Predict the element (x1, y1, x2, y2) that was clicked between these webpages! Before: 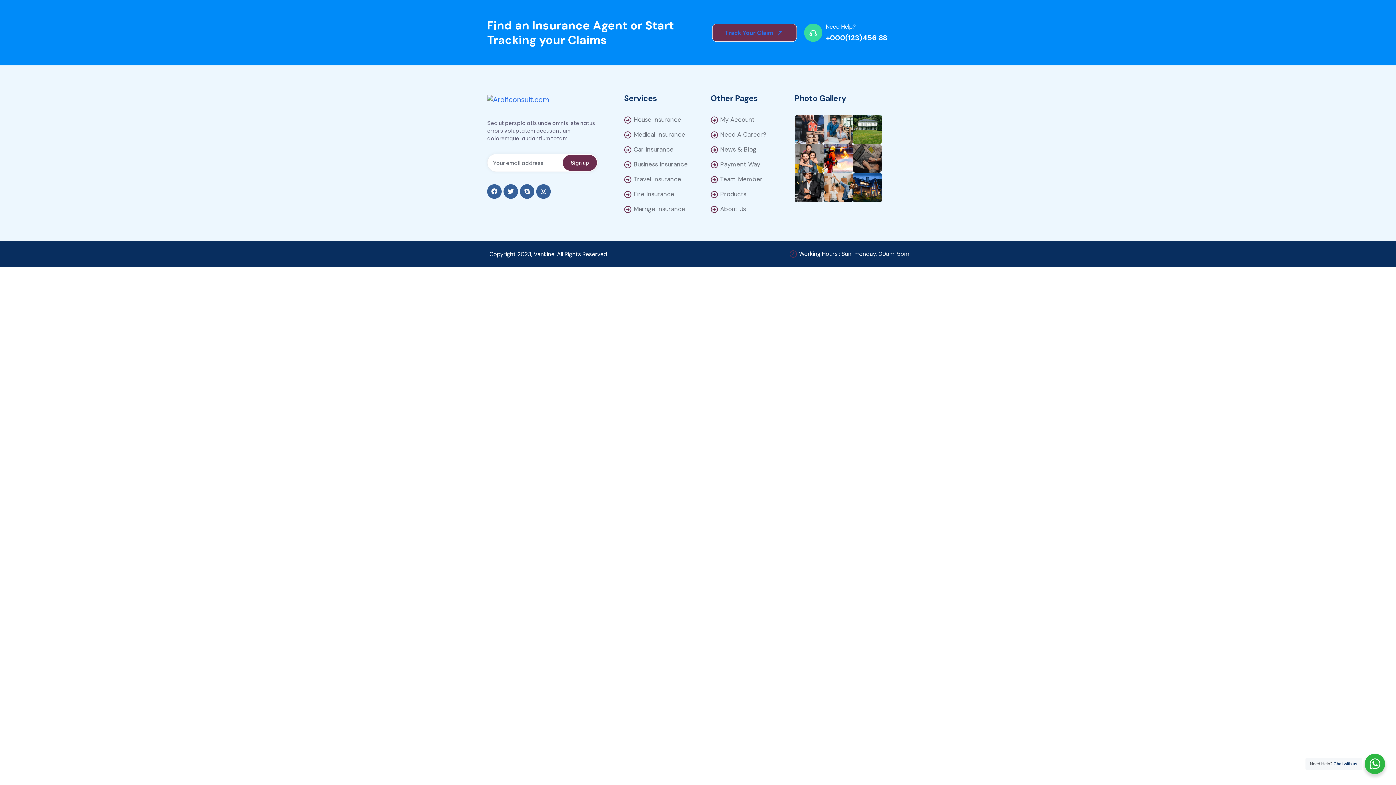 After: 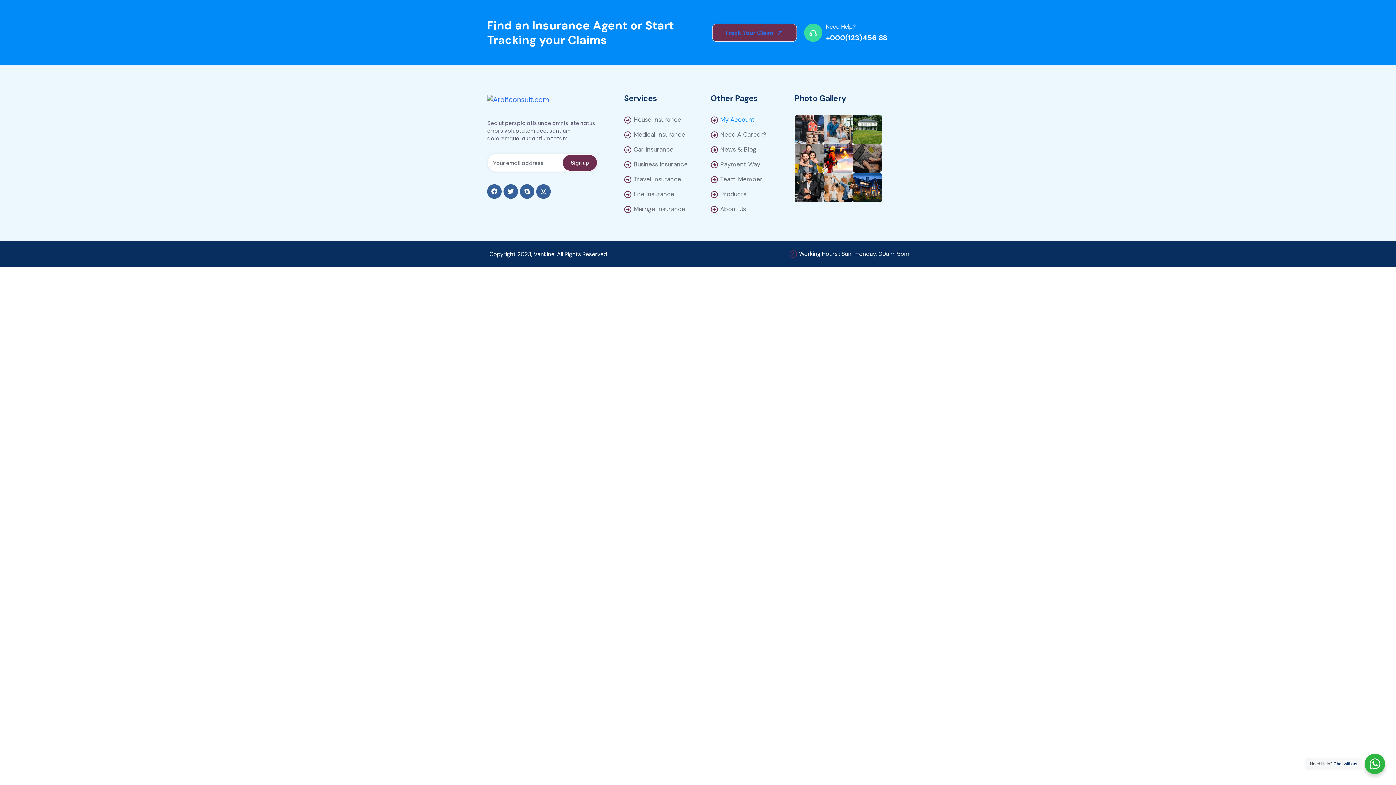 Action: label: My Account bbox: (720, 114, 754, 124)